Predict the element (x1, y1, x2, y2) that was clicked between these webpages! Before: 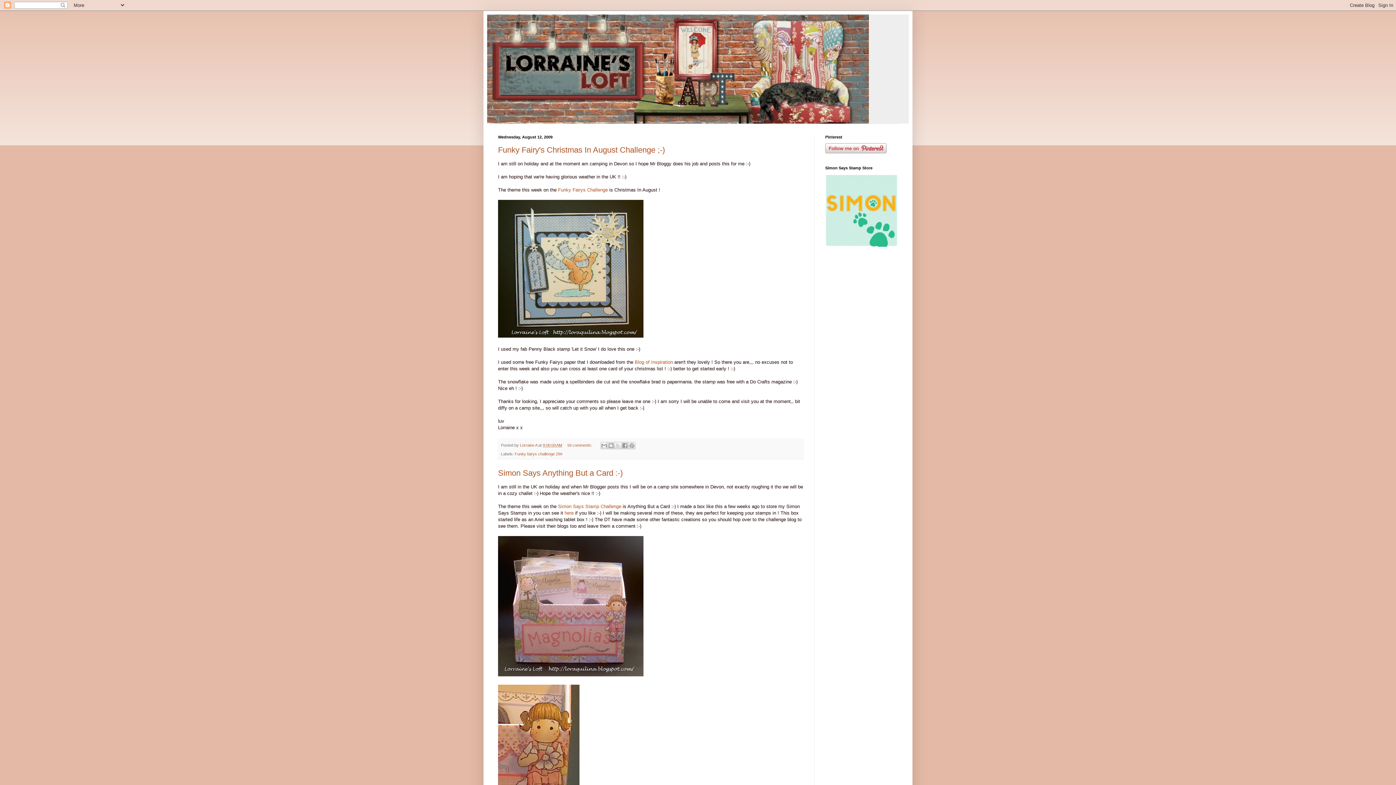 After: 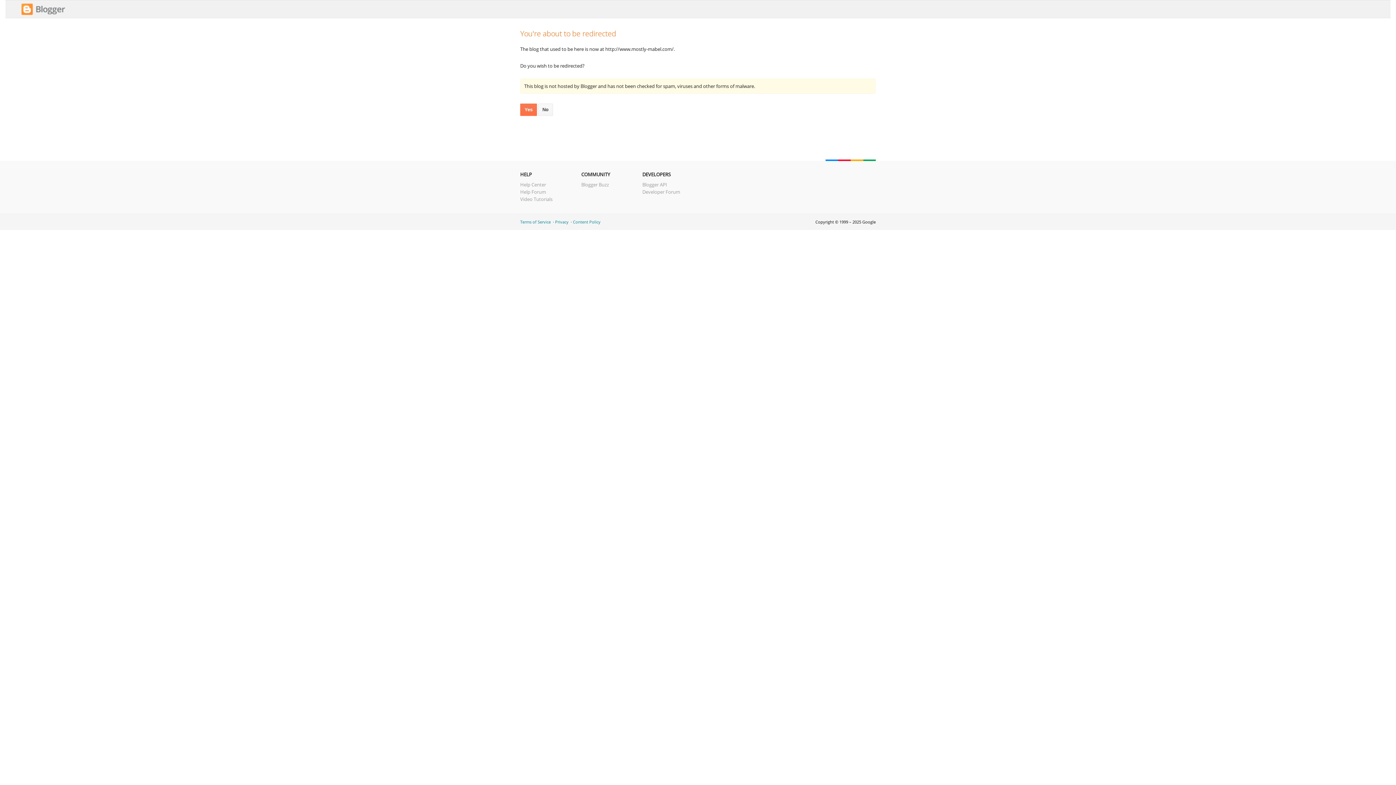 Action: label:  Blog of Inspiration bbox: (633, 359, 673, 364)